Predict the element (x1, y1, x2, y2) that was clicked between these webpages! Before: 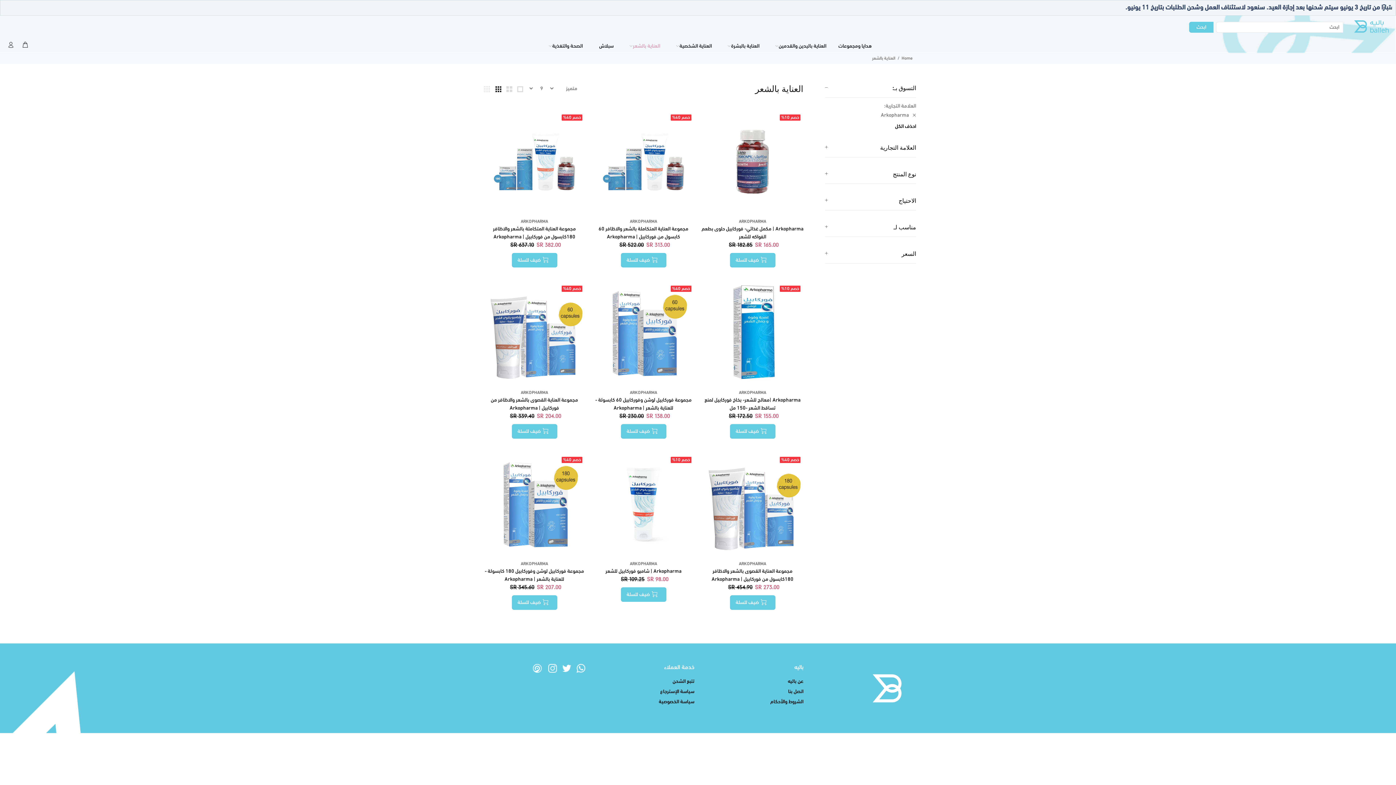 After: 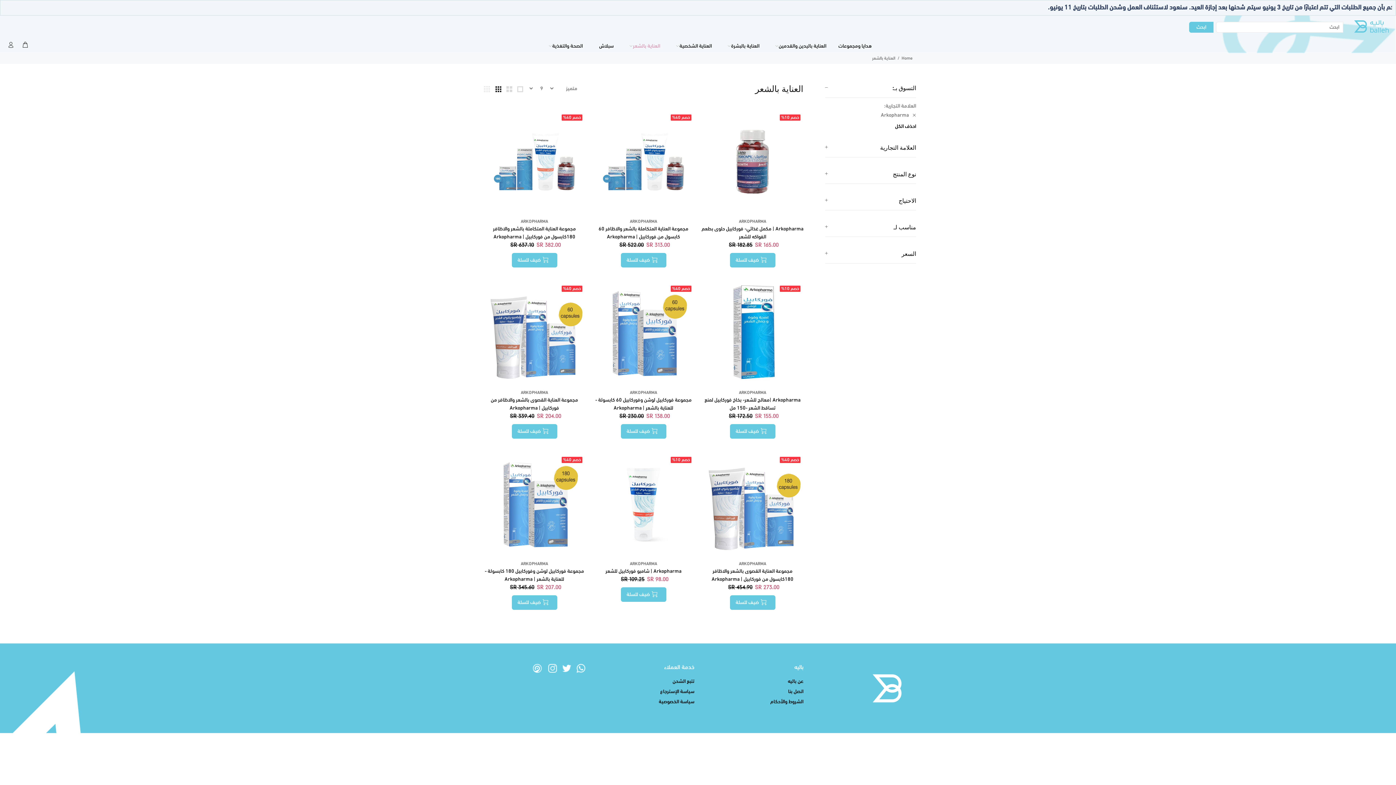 Action: label: ARKOPHARMA bbox: (739, 562, 766, 566)